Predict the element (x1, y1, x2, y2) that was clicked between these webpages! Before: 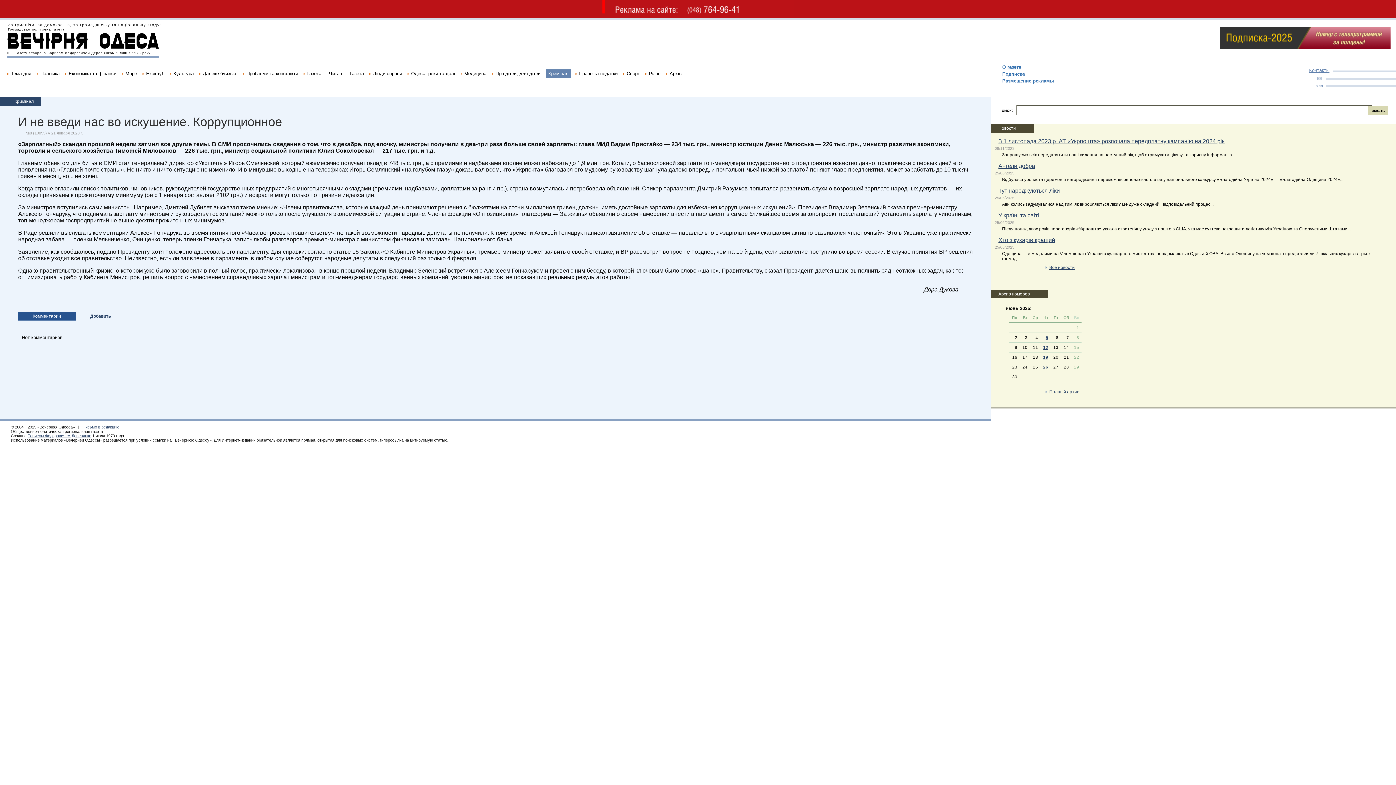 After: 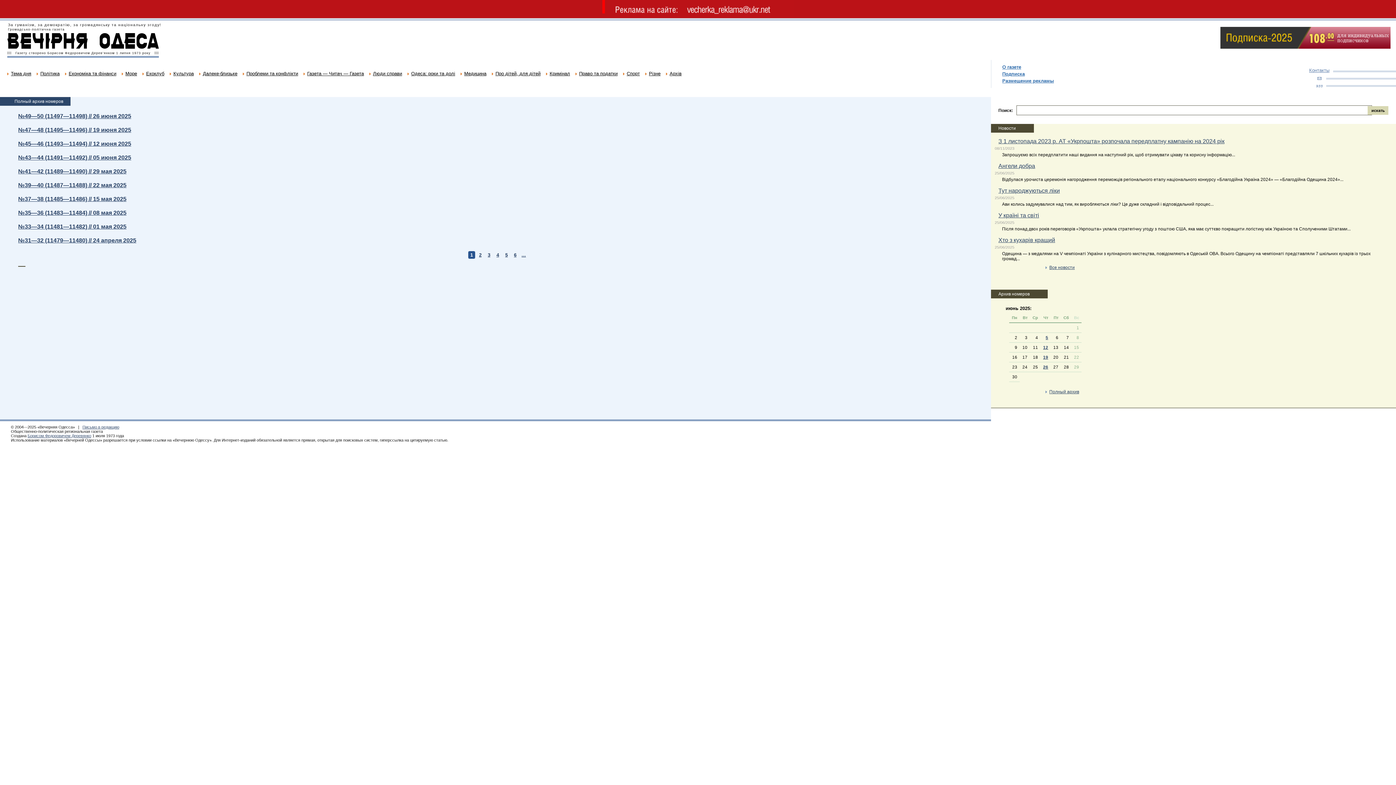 Action: bbox: (1049, 389, 1079, 394) label: Полный архив